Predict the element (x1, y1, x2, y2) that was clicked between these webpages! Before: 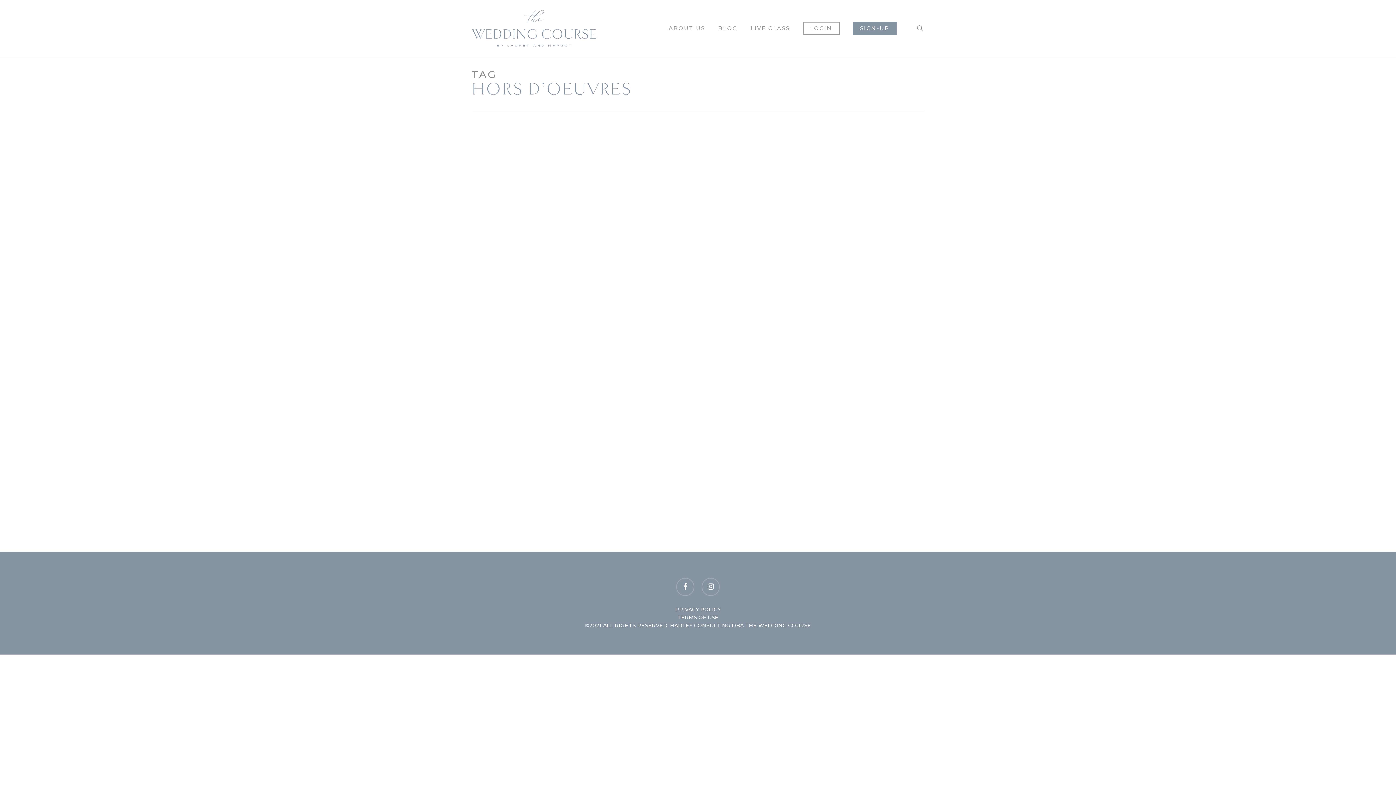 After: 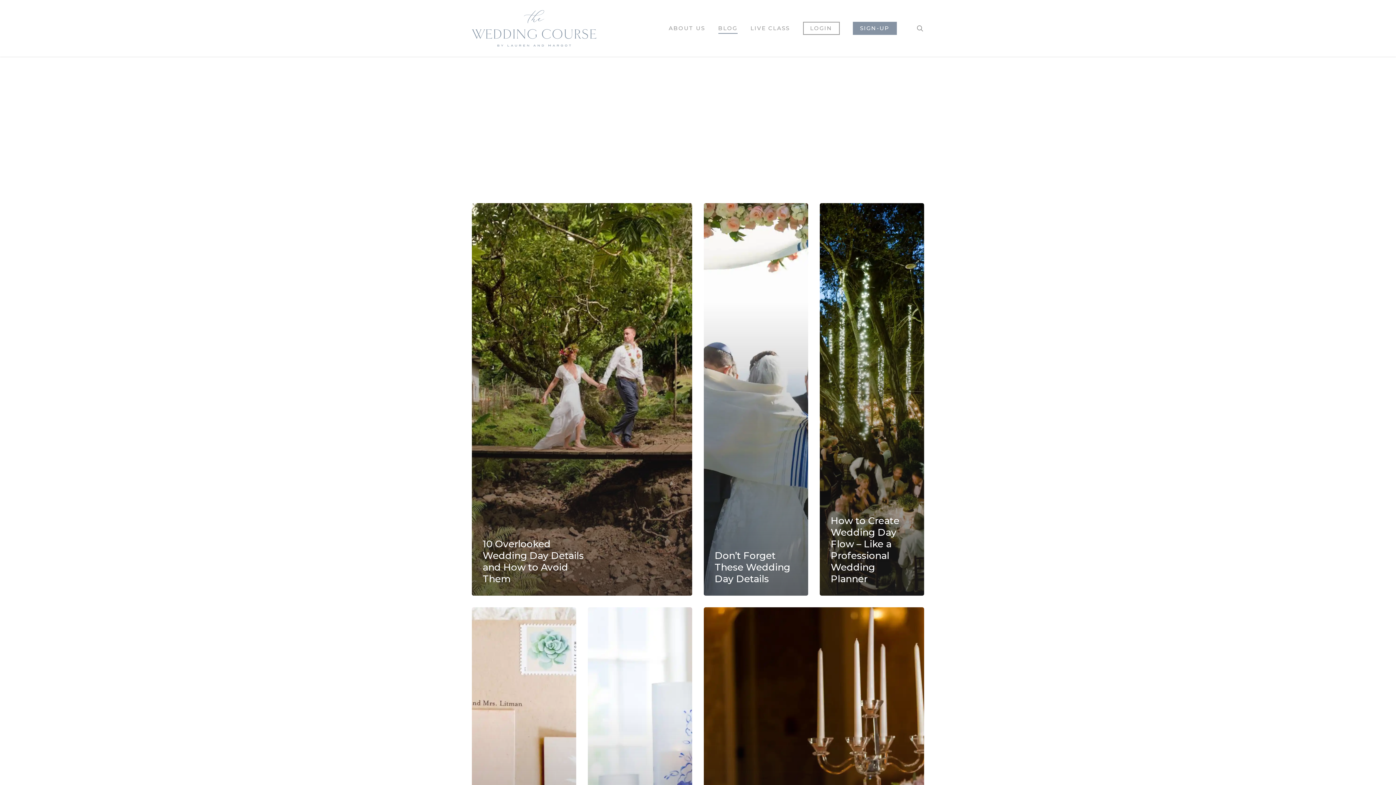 Action: bbox: (718, 25, 737, 31) label: BLOG